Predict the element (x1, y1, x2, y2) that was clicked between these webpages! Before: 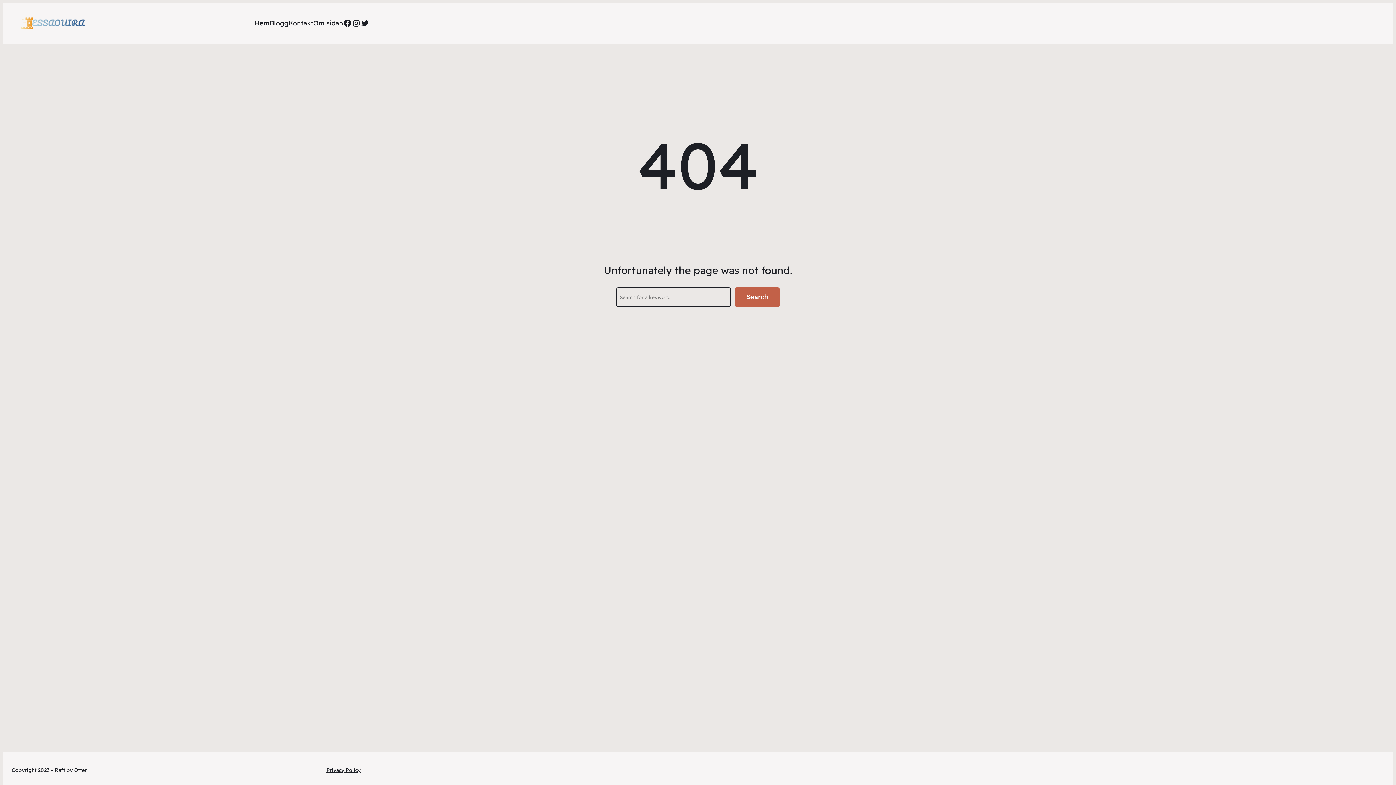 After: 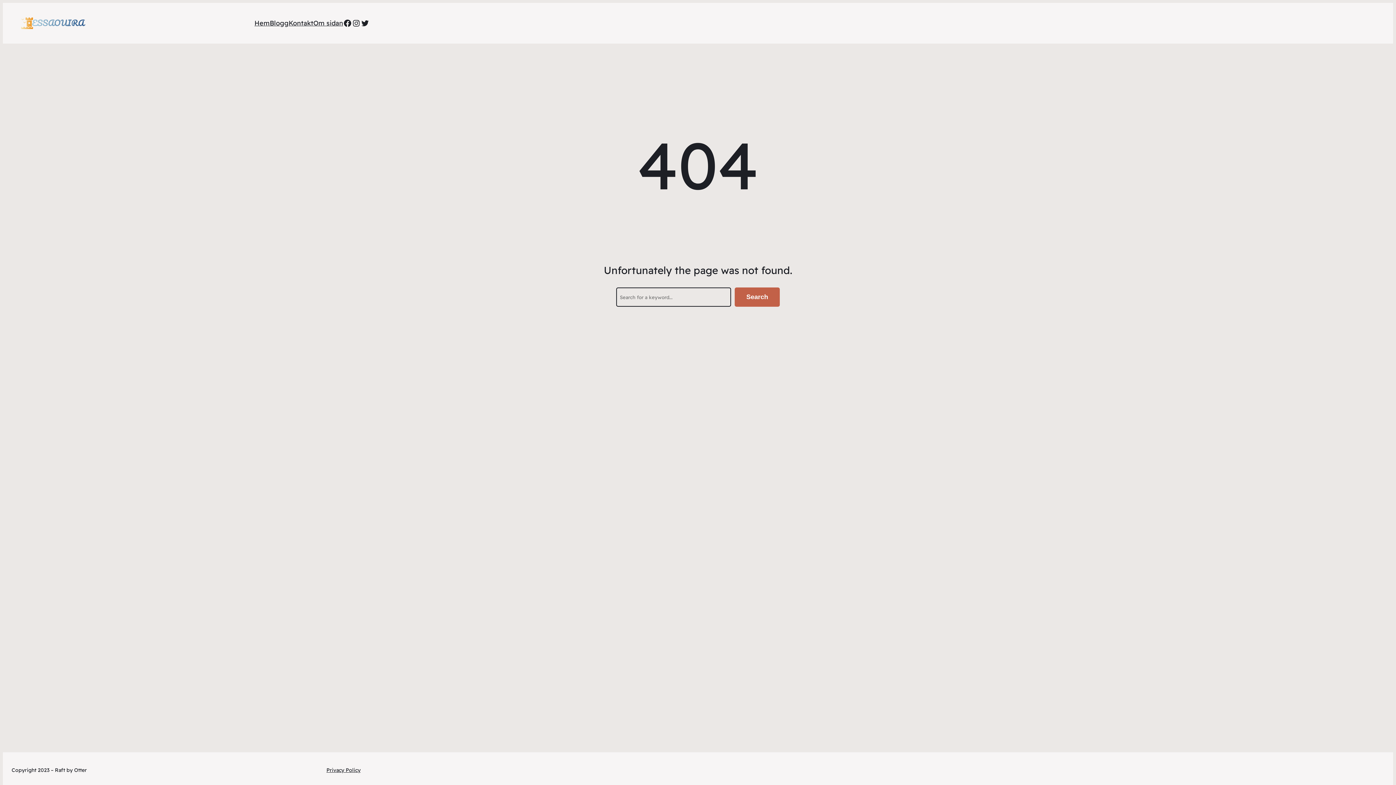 Action: label: Privacy Policy bbox: (326, 766, 360, 774)